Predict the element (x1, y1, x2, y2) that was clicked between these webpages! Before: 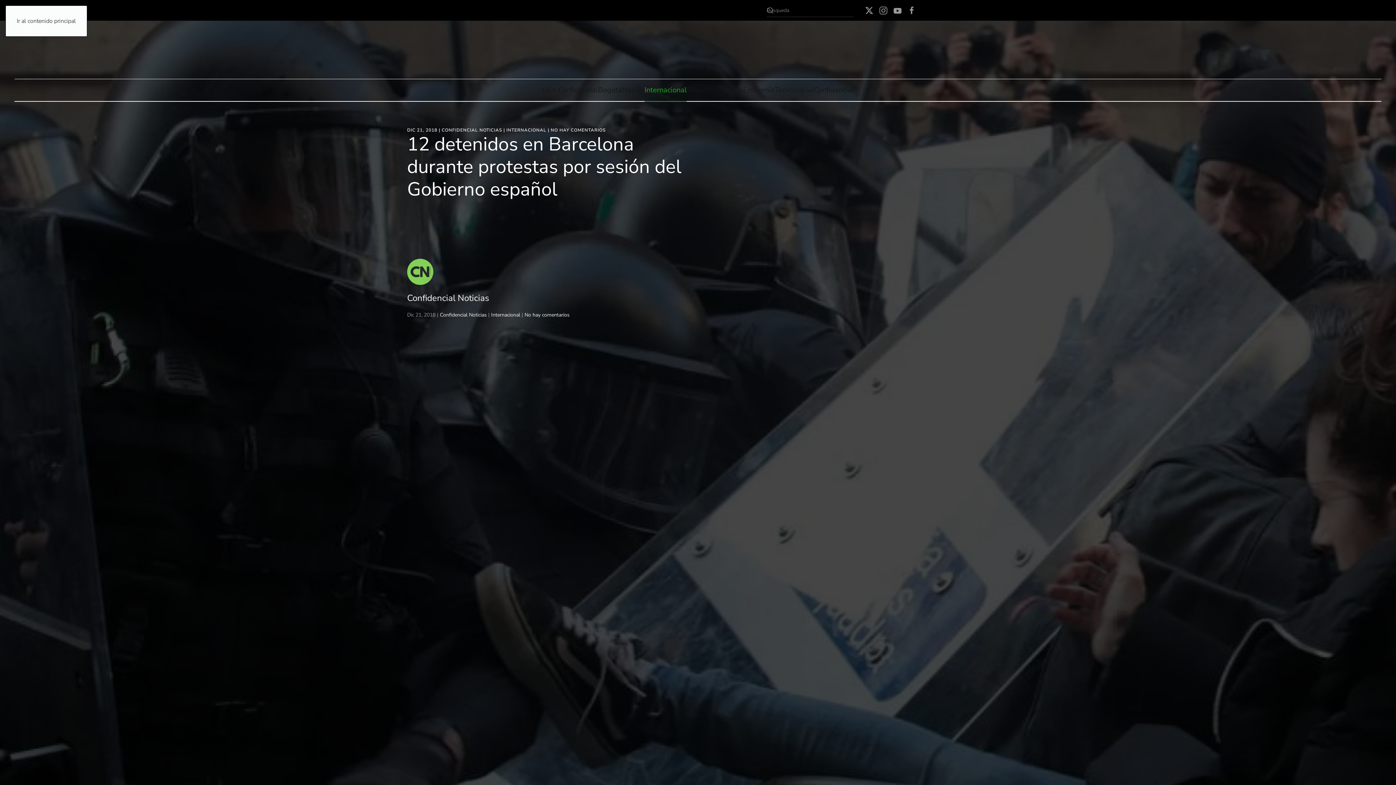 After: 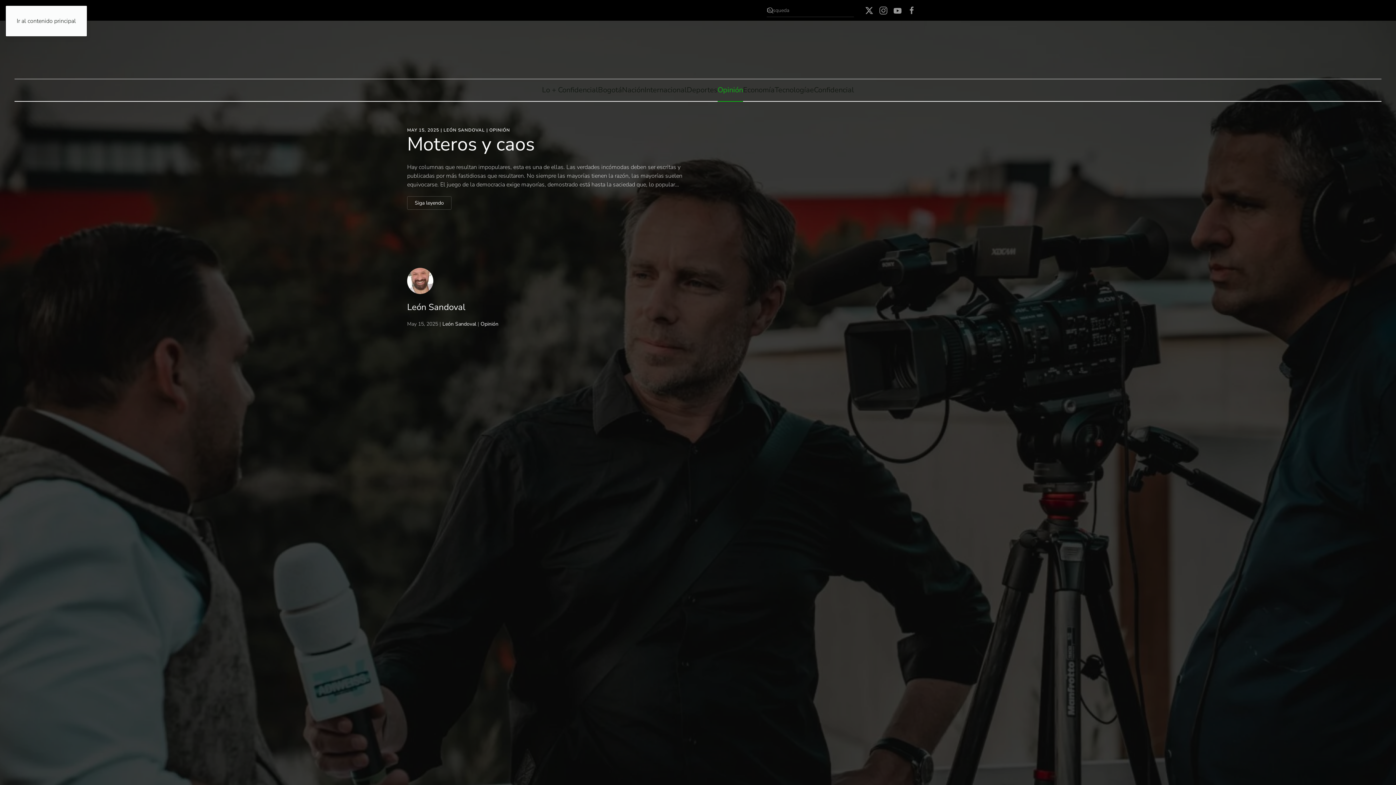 Action: label: Opinión bbox: (717, 79, 743, 101)